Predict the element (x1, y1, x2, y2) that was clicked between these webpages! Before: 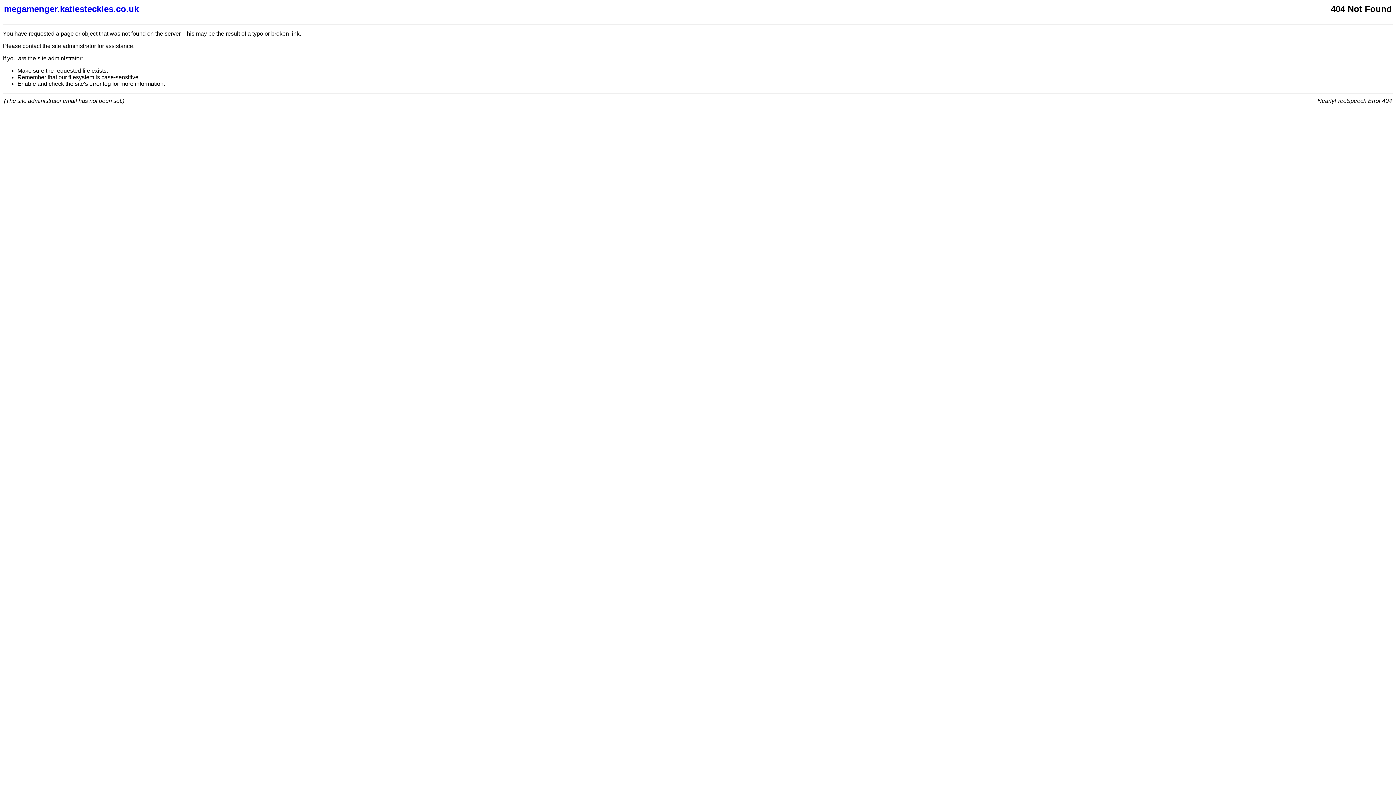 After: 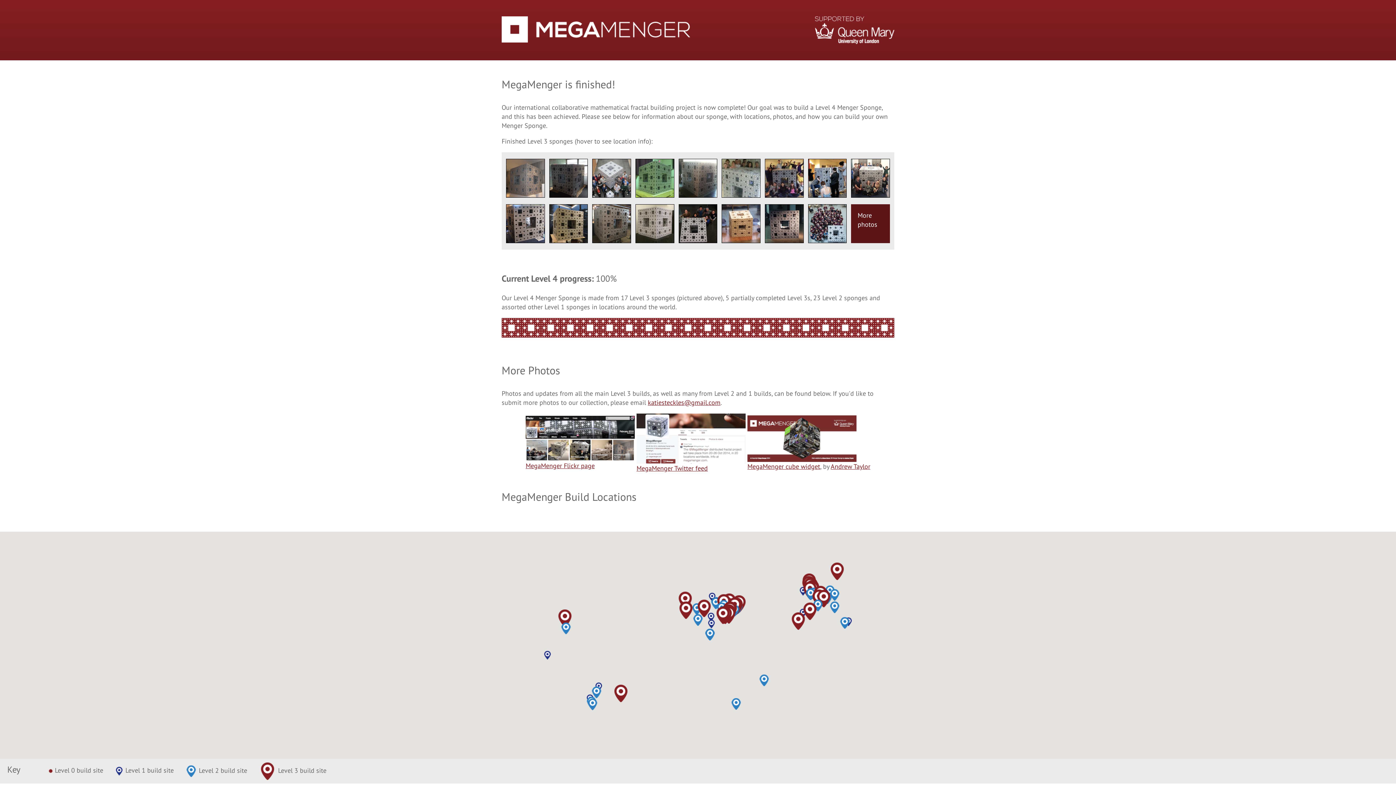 Action: bbox: (4, 4, 956, 14) label: megamenger.katiesteckles.co.uk